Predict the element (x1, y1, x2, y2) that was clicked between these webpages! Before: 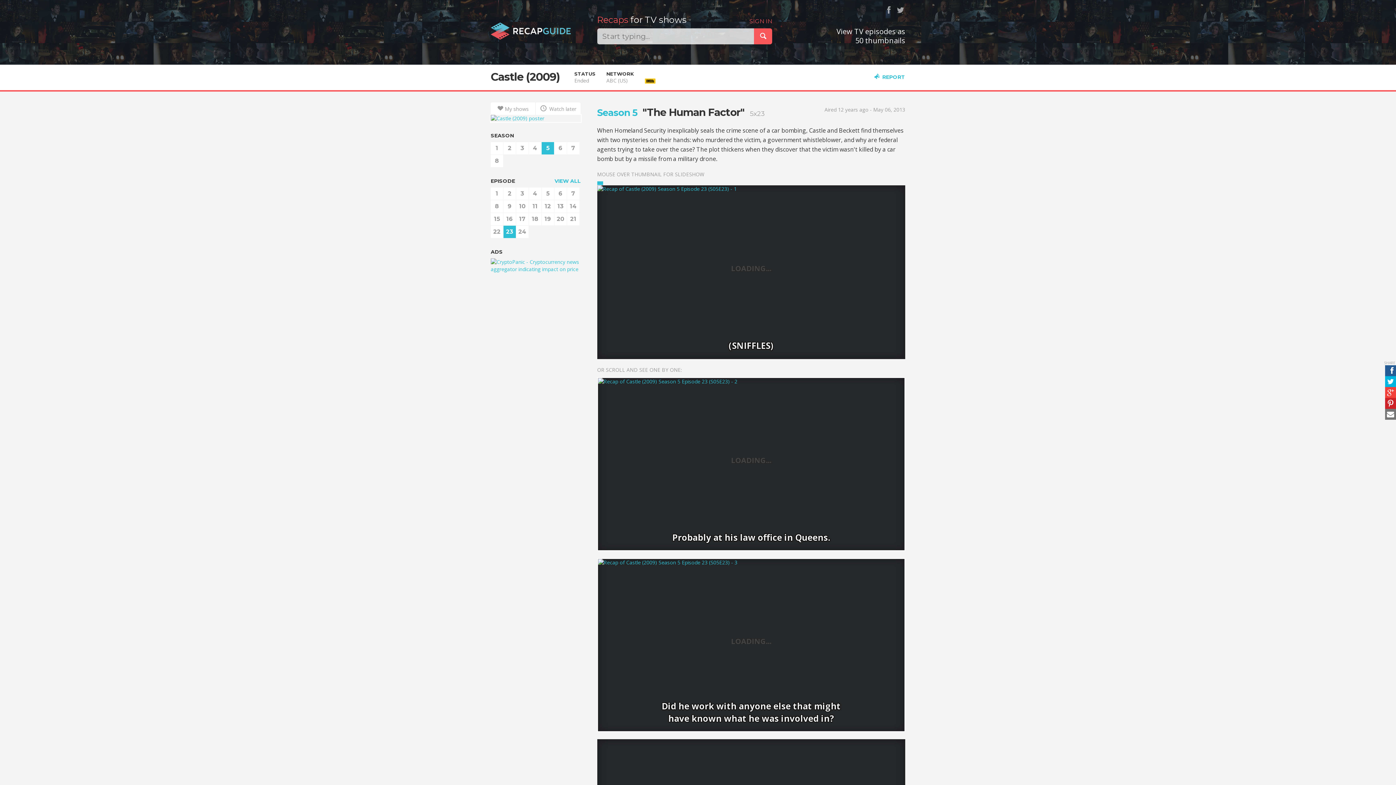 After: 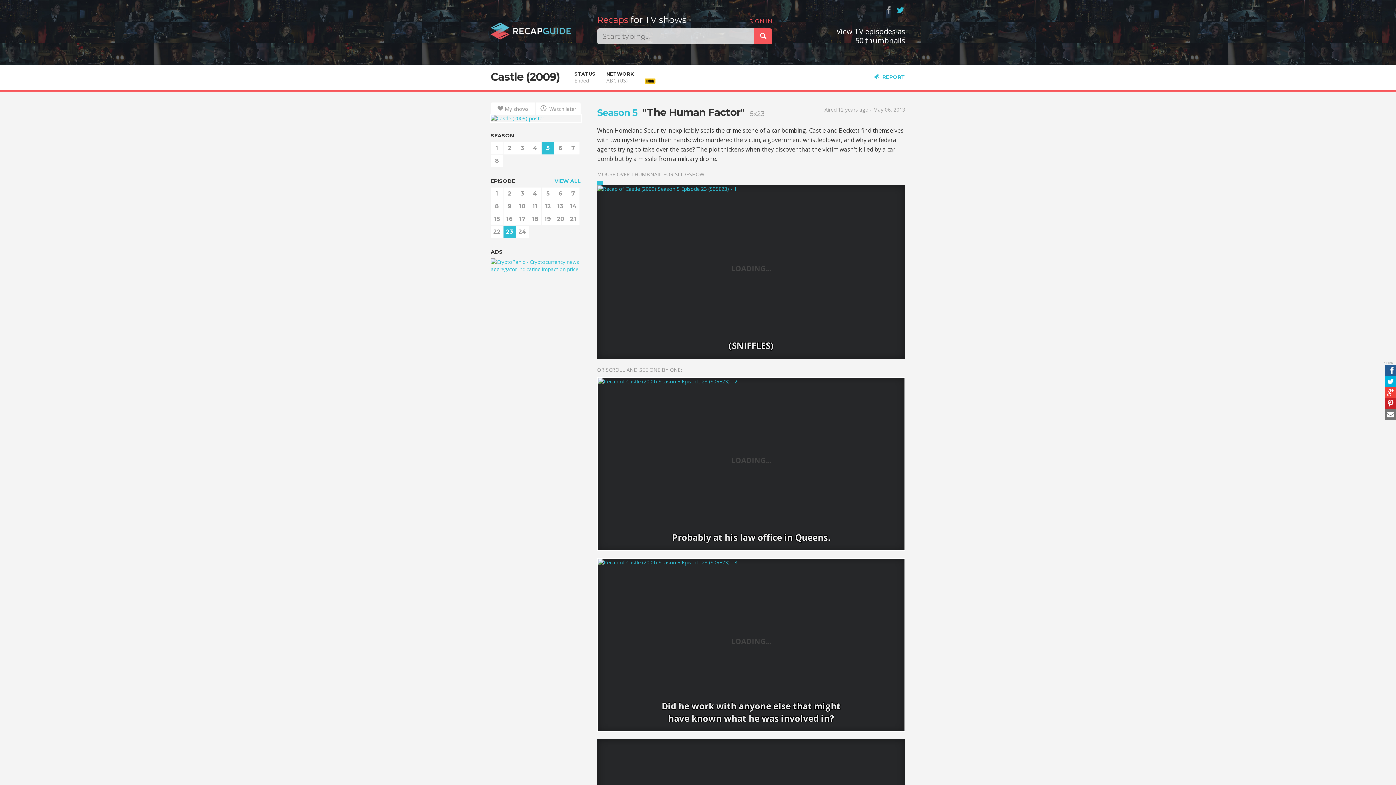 Action: bbox: (896, 5, 905, 14)